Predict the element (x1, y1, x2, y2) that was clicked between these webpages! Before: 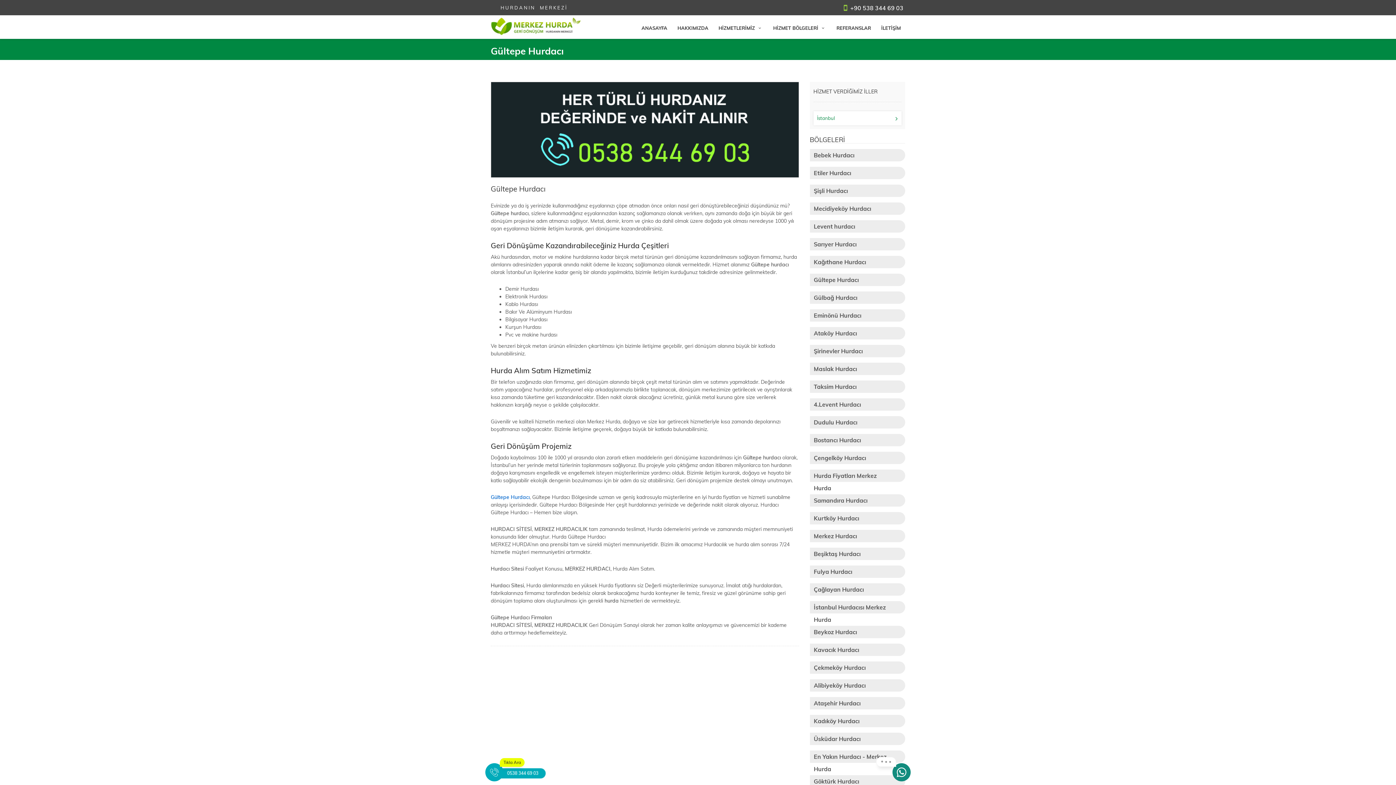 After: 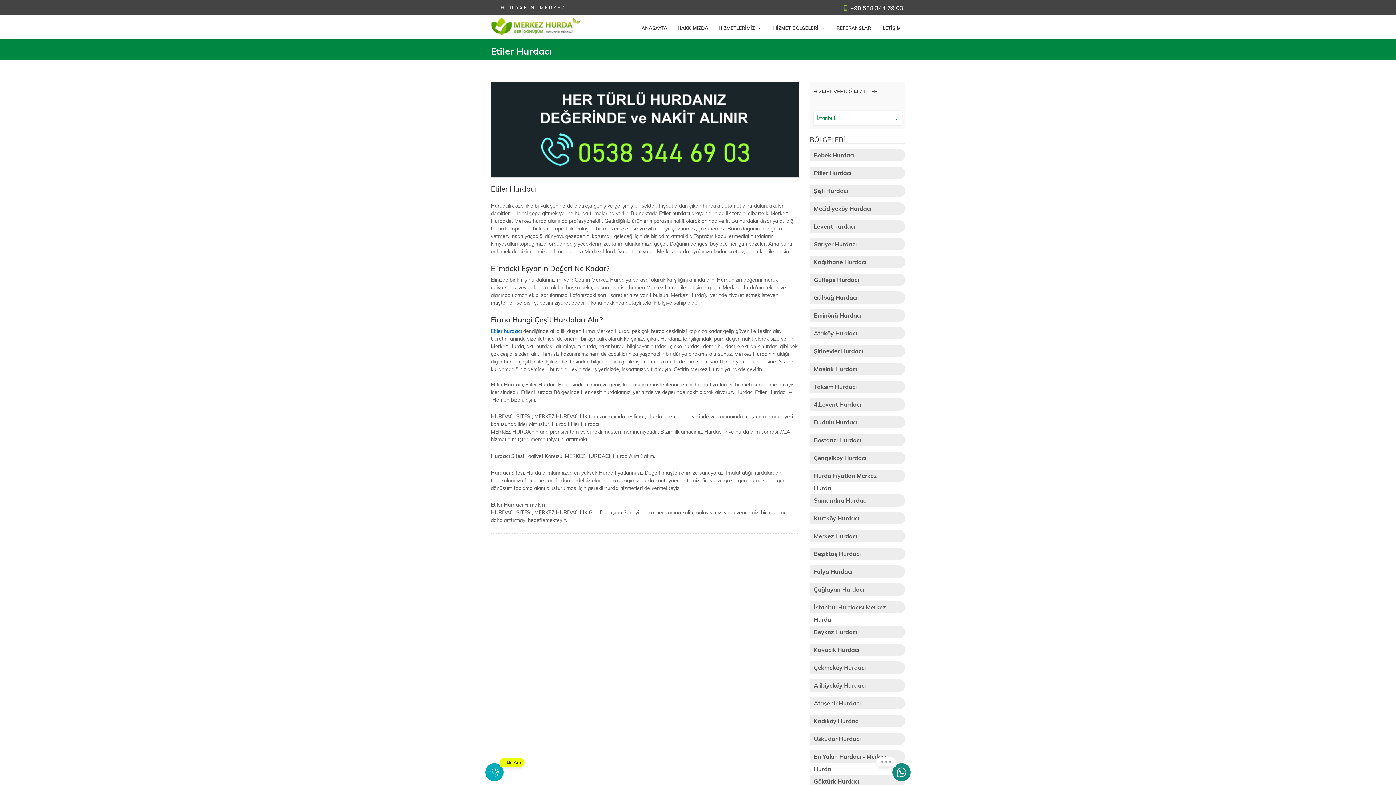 Action: bbox: (810, 166, 905, 179) label: Etiler Hurdacı